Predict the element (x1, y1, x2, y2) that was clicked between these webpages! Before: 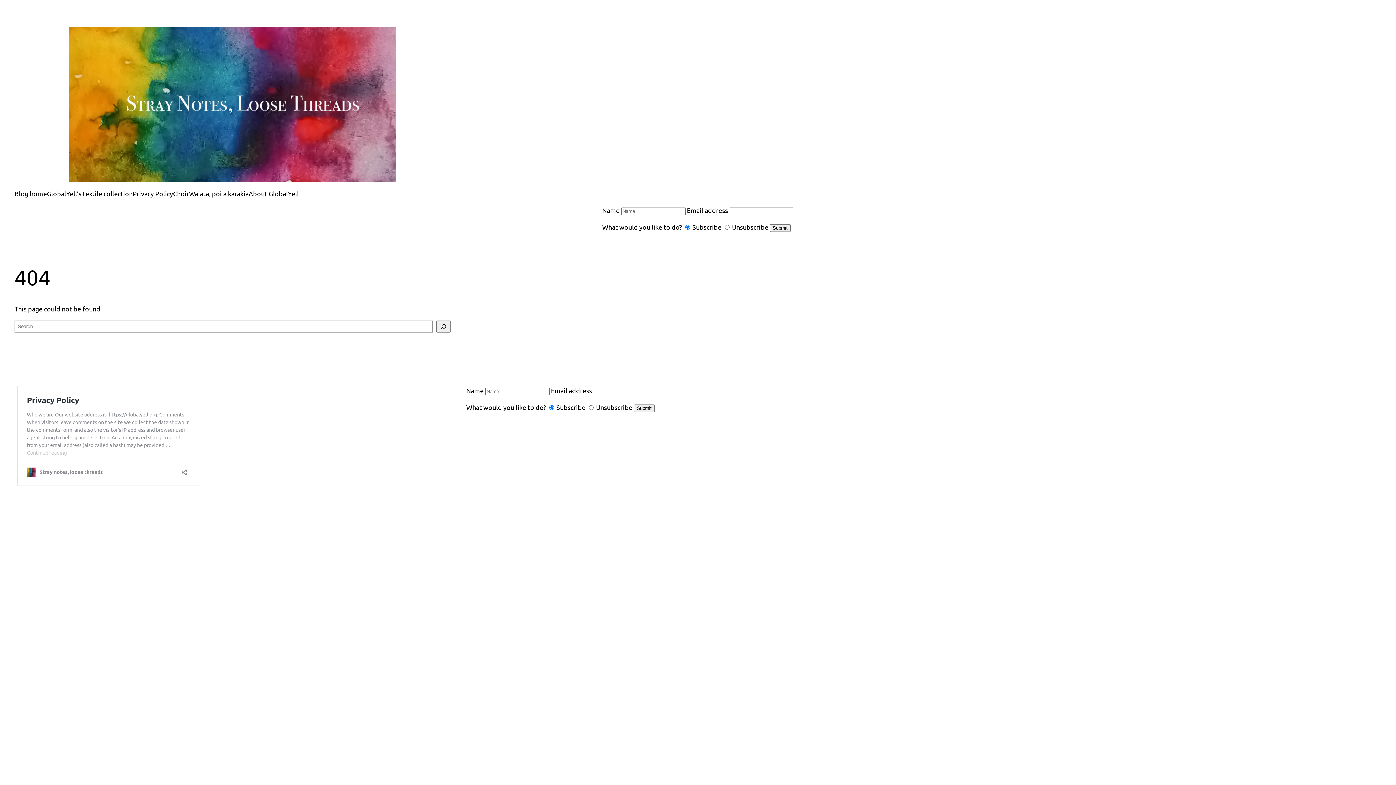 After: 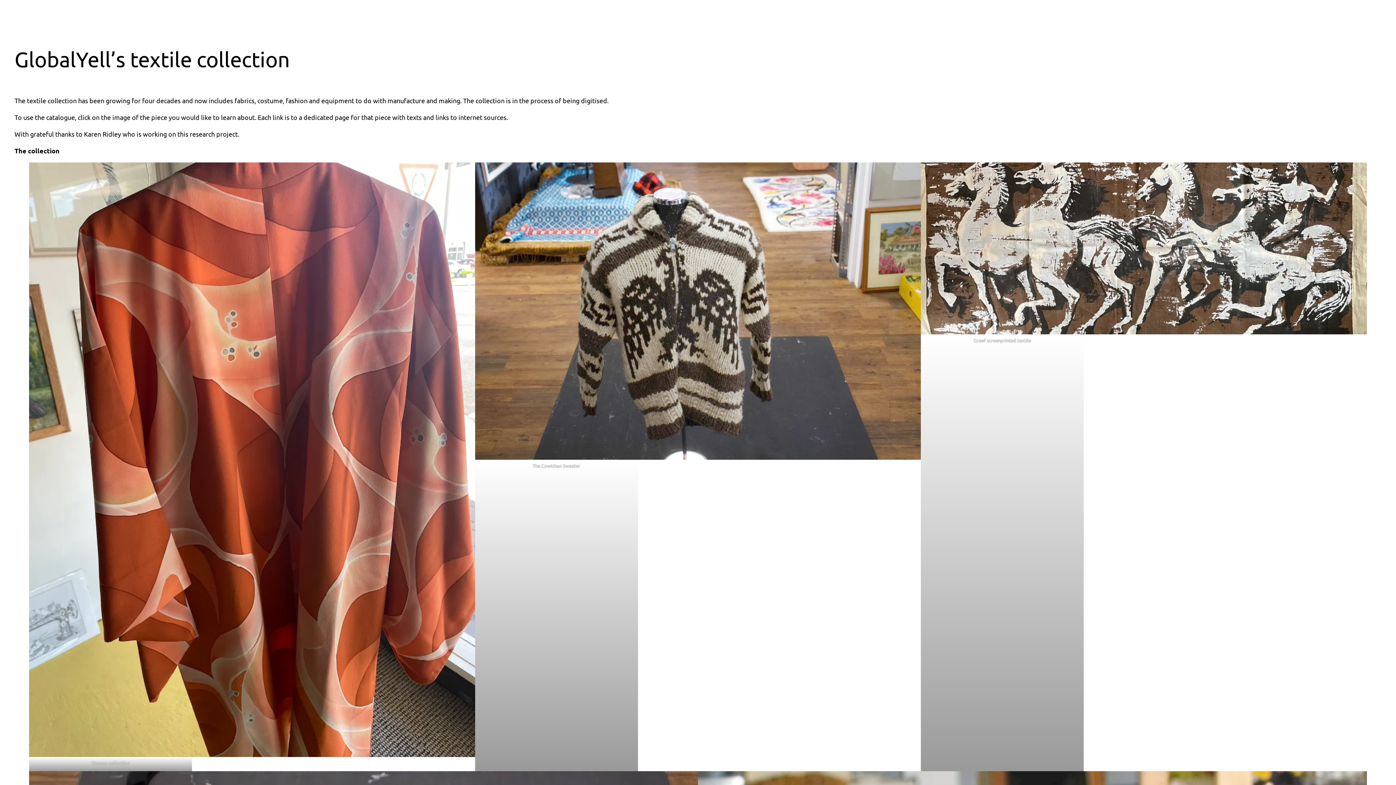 Action: bbox: (46, 188, 132, 199) label: GlobalYell’s textile collection